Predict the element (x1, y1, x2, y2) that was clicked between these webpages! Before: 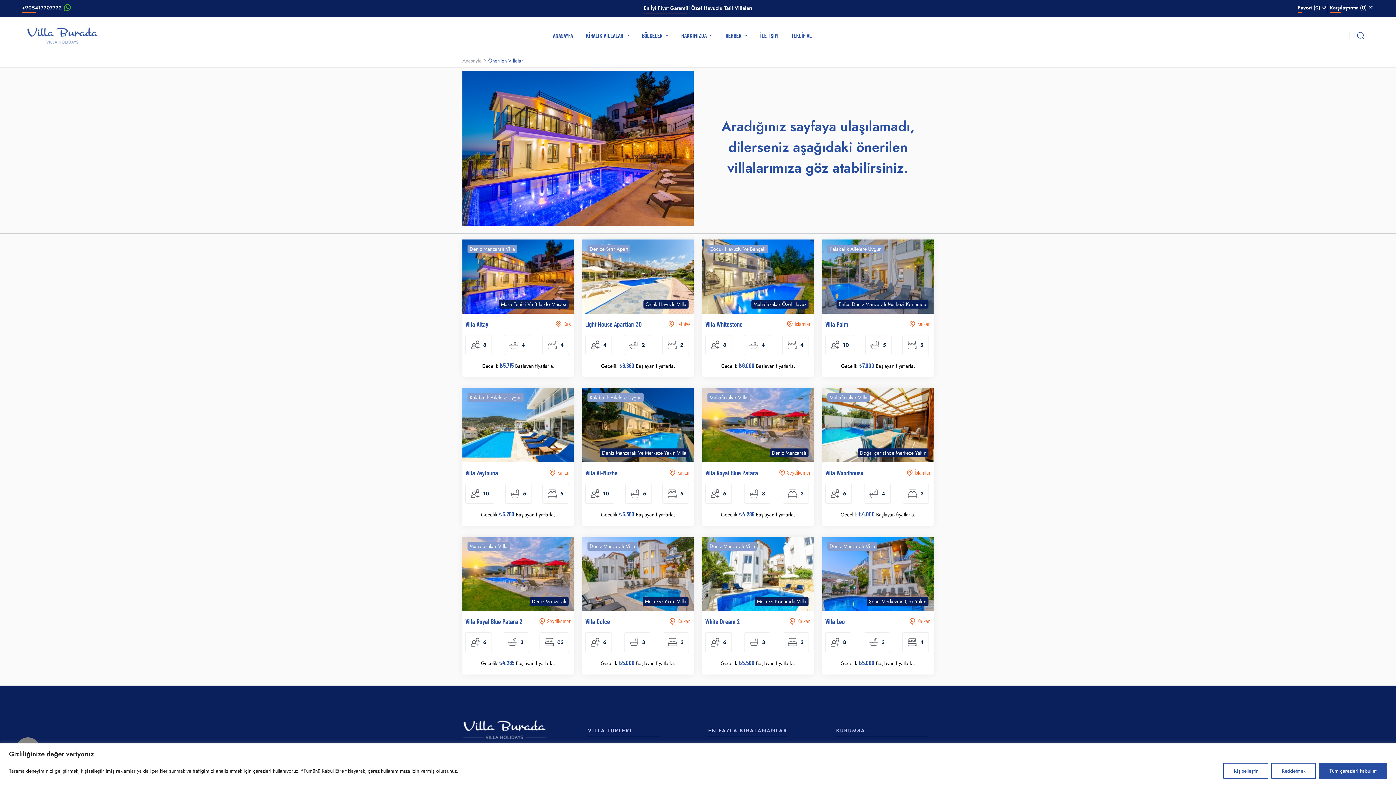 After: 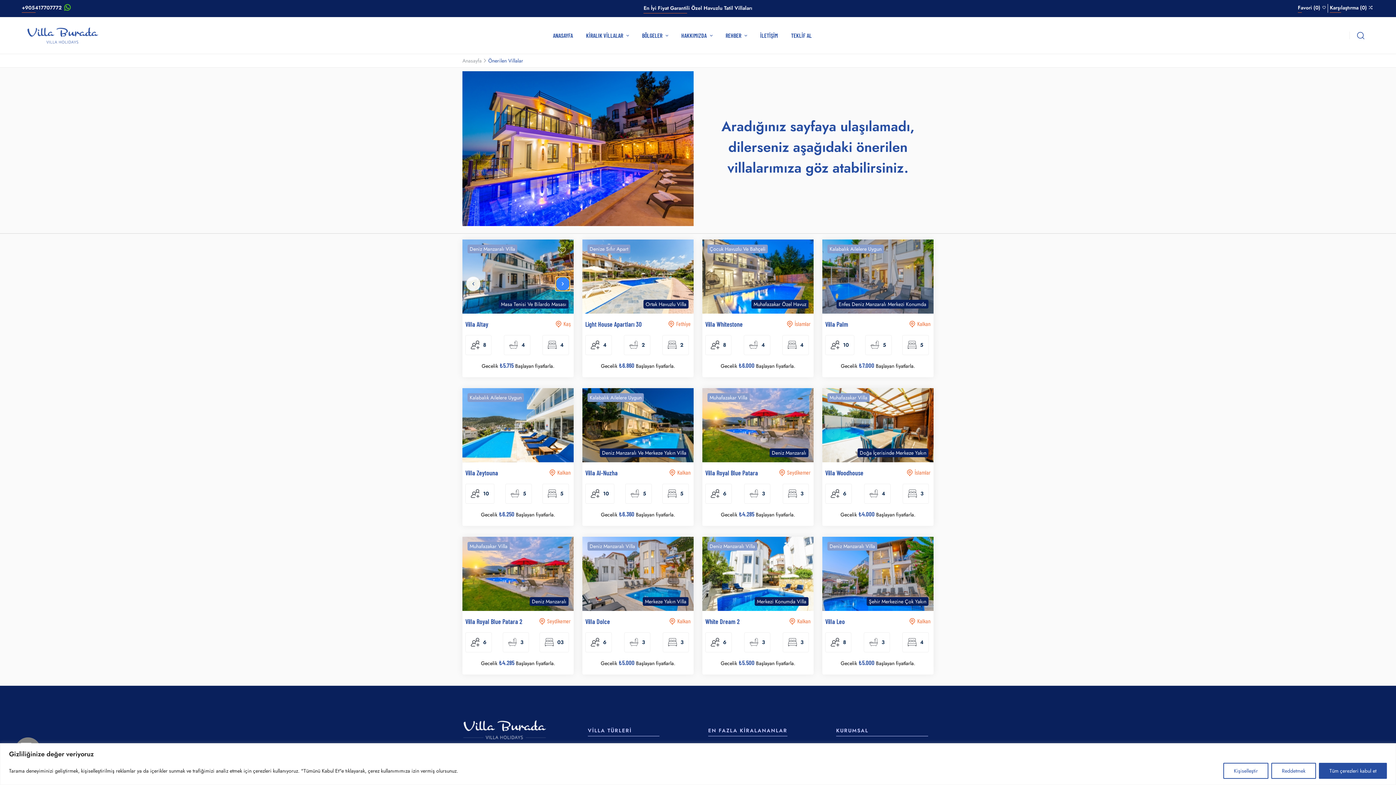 Action: label: Next slide bbox: (555, 276, 570, 291)